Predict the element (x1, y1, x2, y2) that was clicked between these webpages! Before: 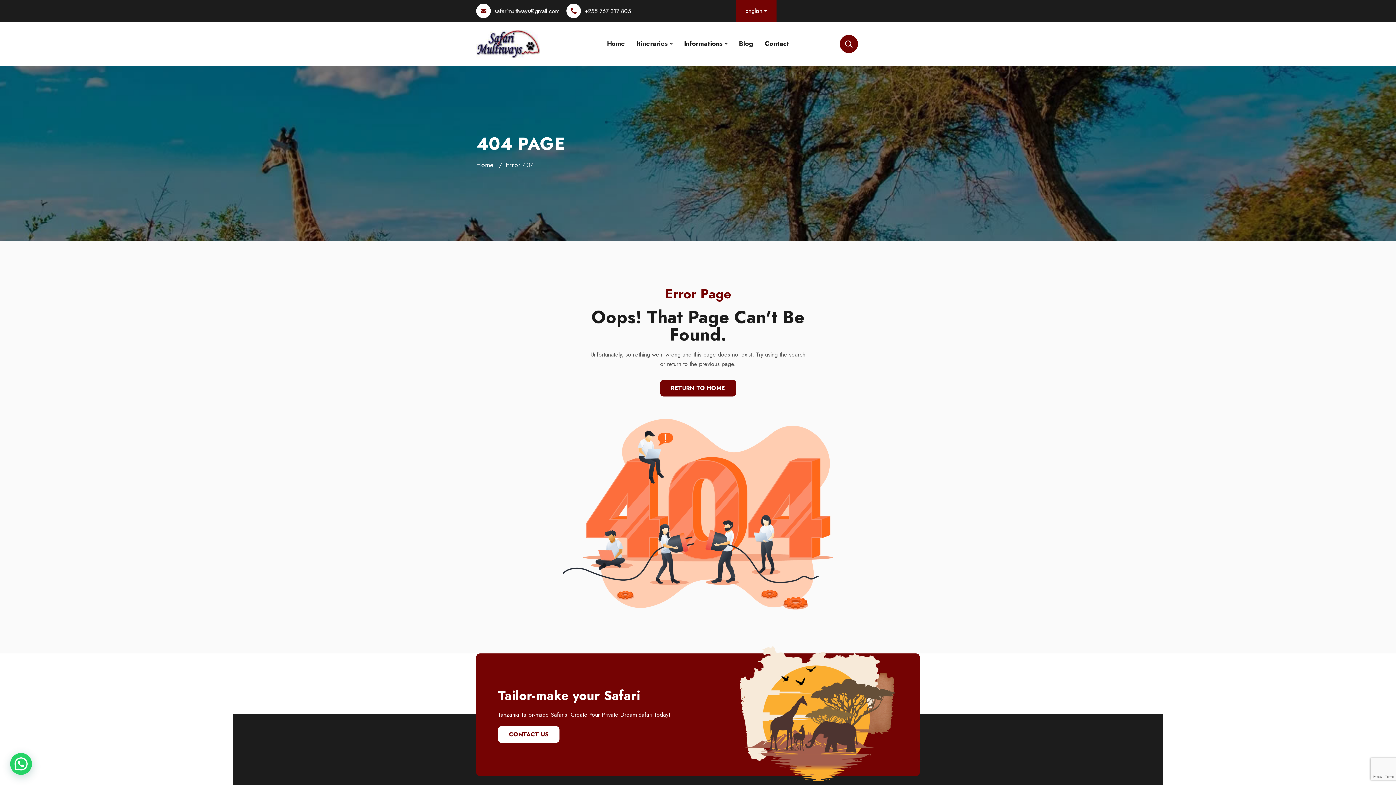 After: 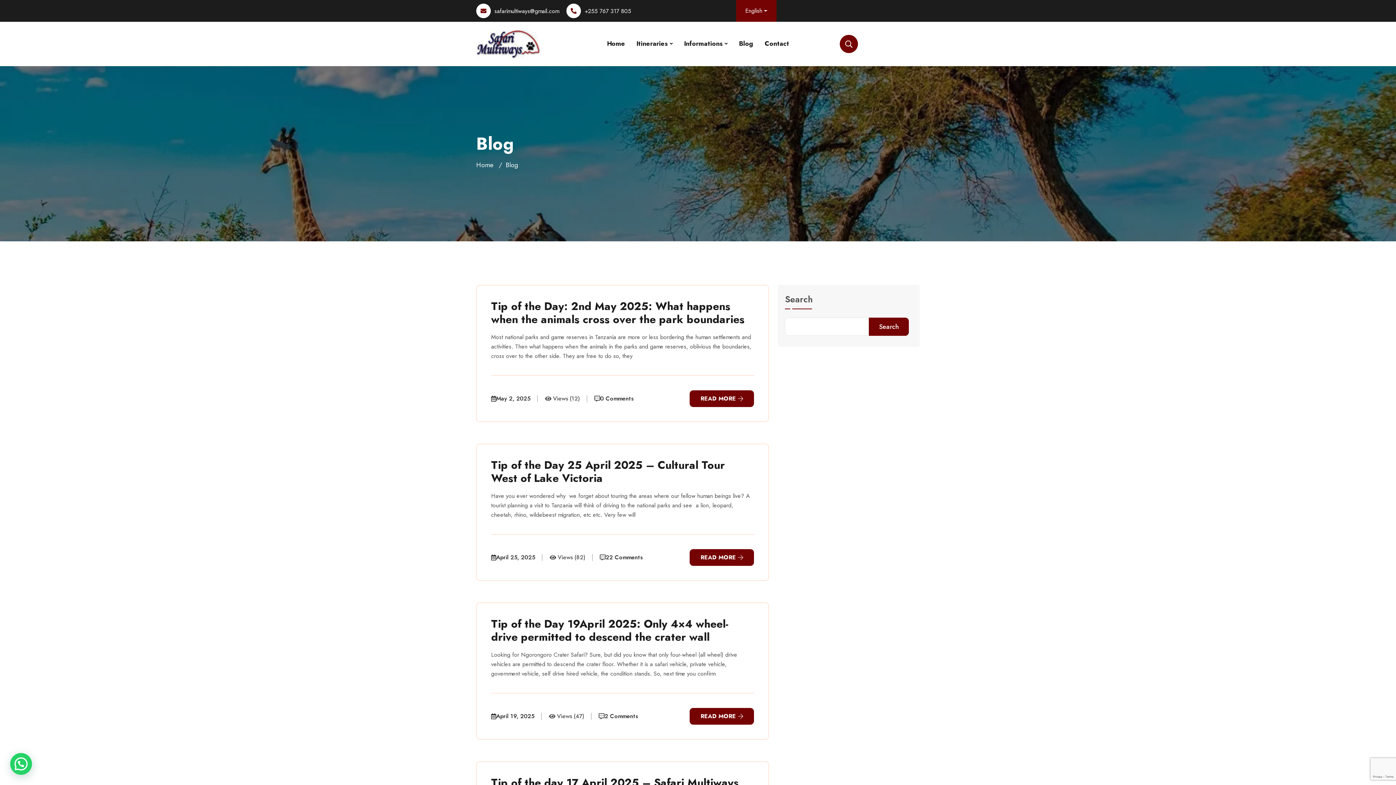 Action: label: Blog bbox: (739, 38, 753, 48)